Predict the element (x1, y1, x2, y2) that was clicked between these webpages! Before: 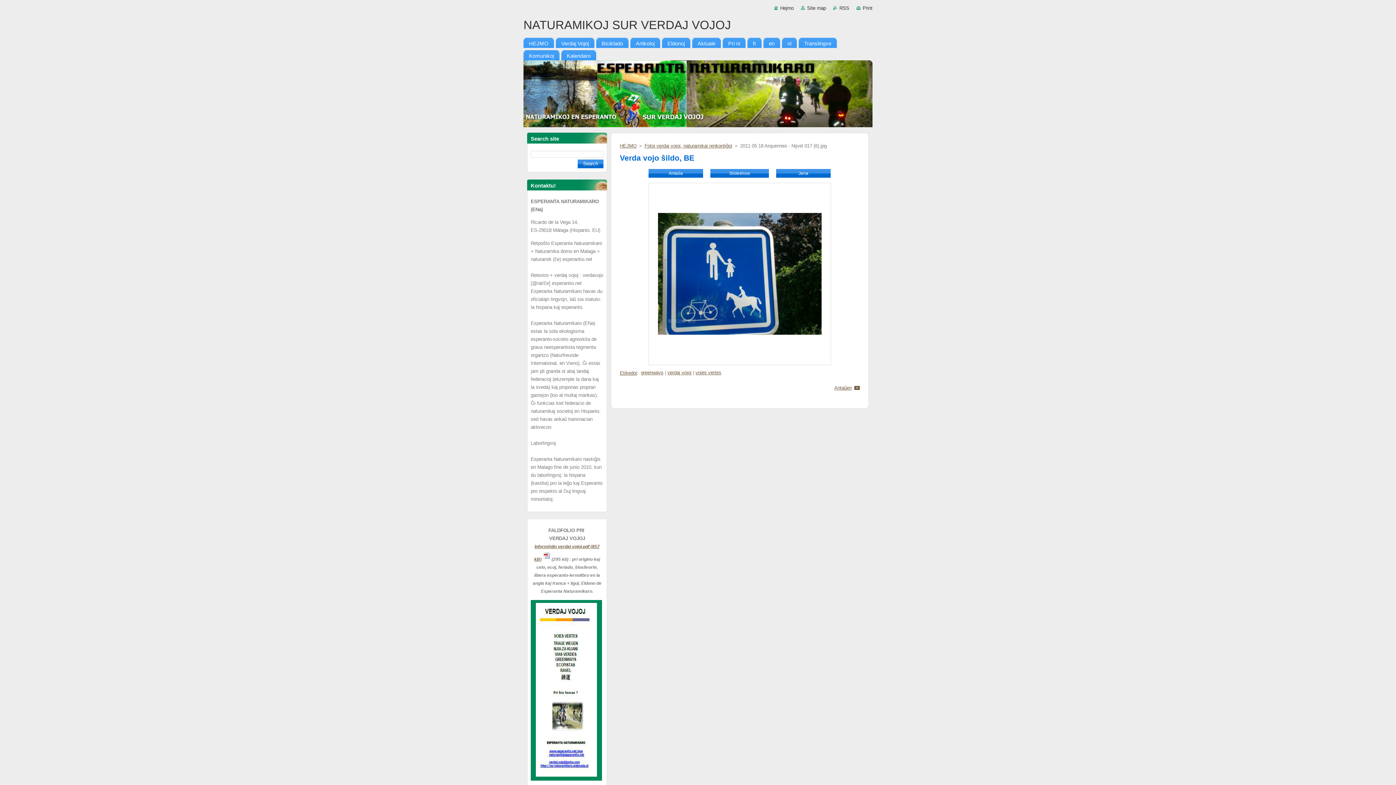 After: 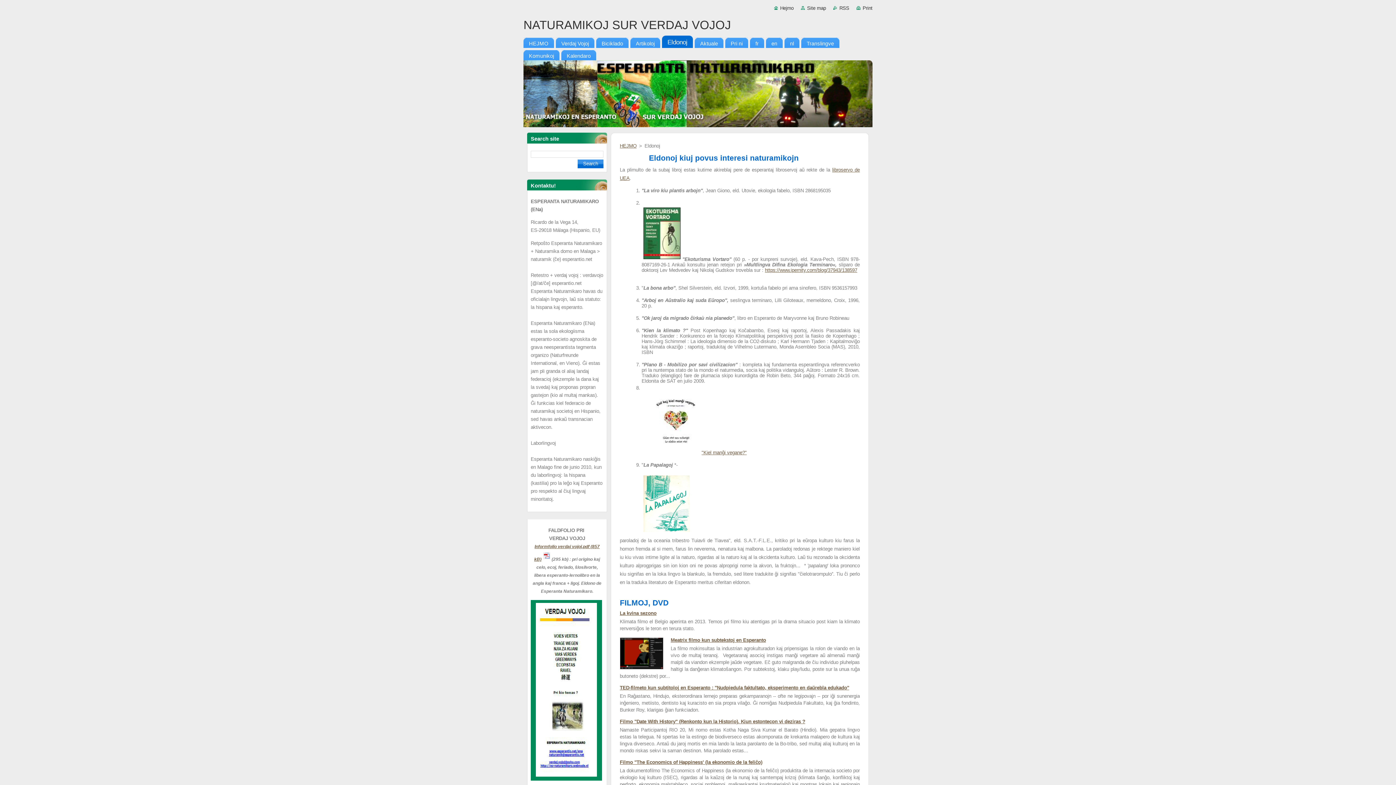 Action: label: Eldonoj bbox: (662, 35, 690, 48)